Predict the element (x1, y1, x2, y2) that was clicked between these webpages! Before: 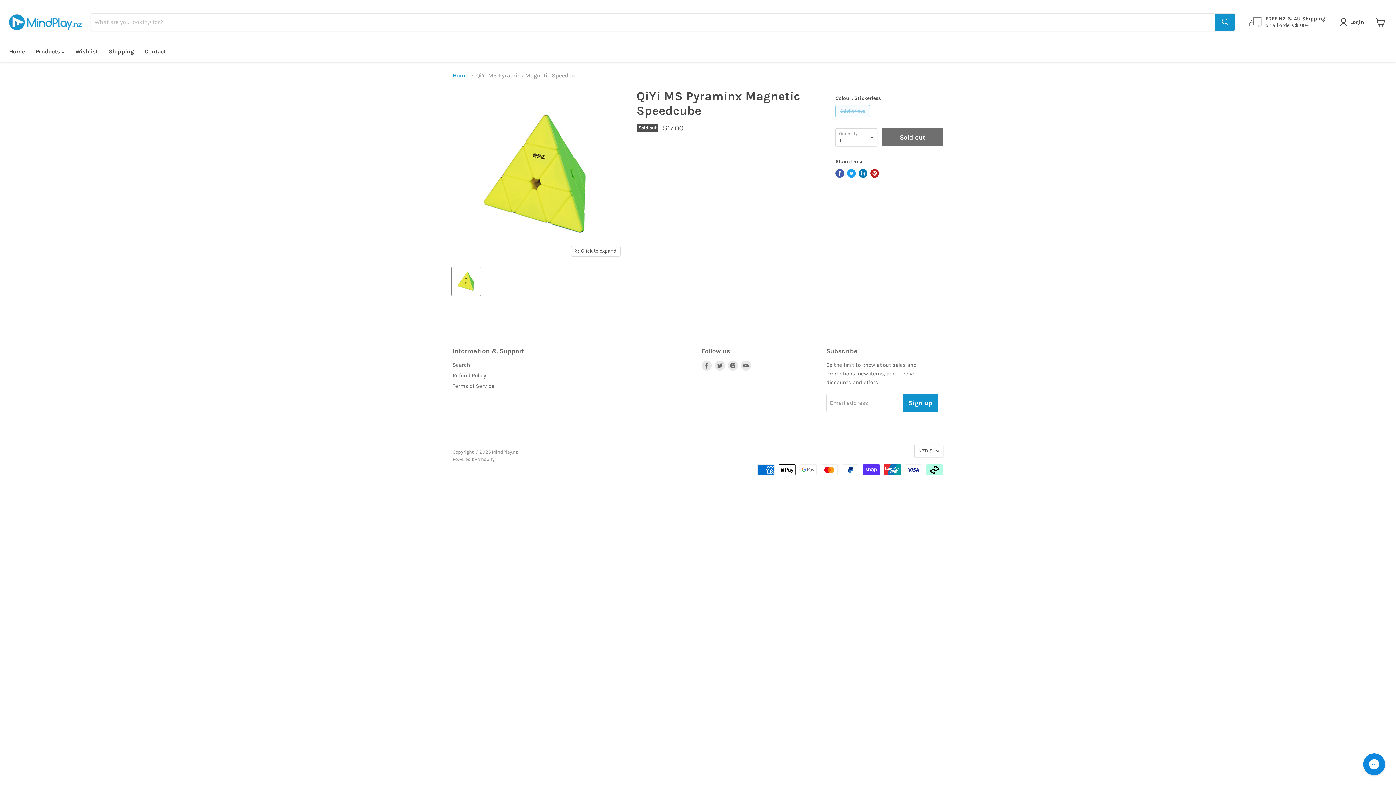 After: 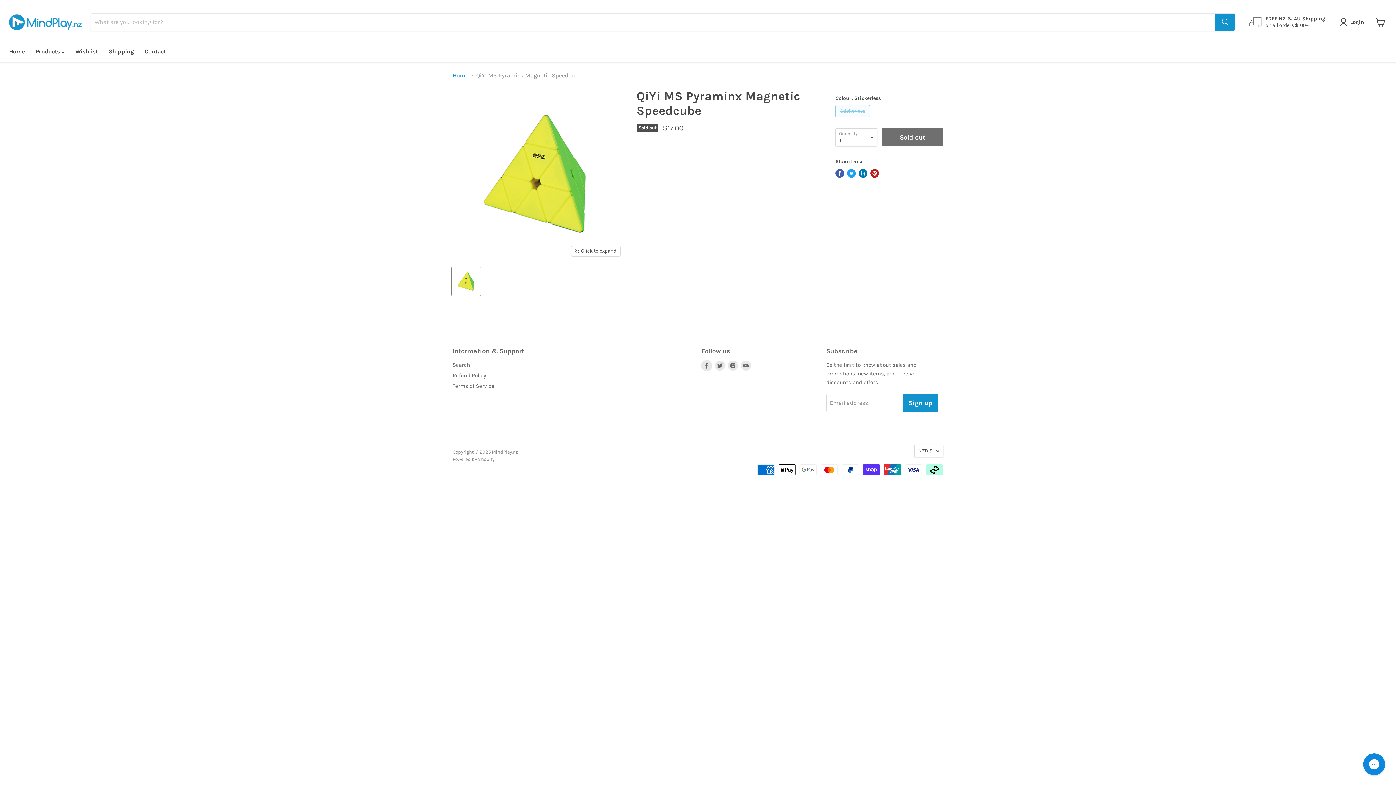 Action: bbox: (701, 360, 712, 370) label: Find us on Facebook